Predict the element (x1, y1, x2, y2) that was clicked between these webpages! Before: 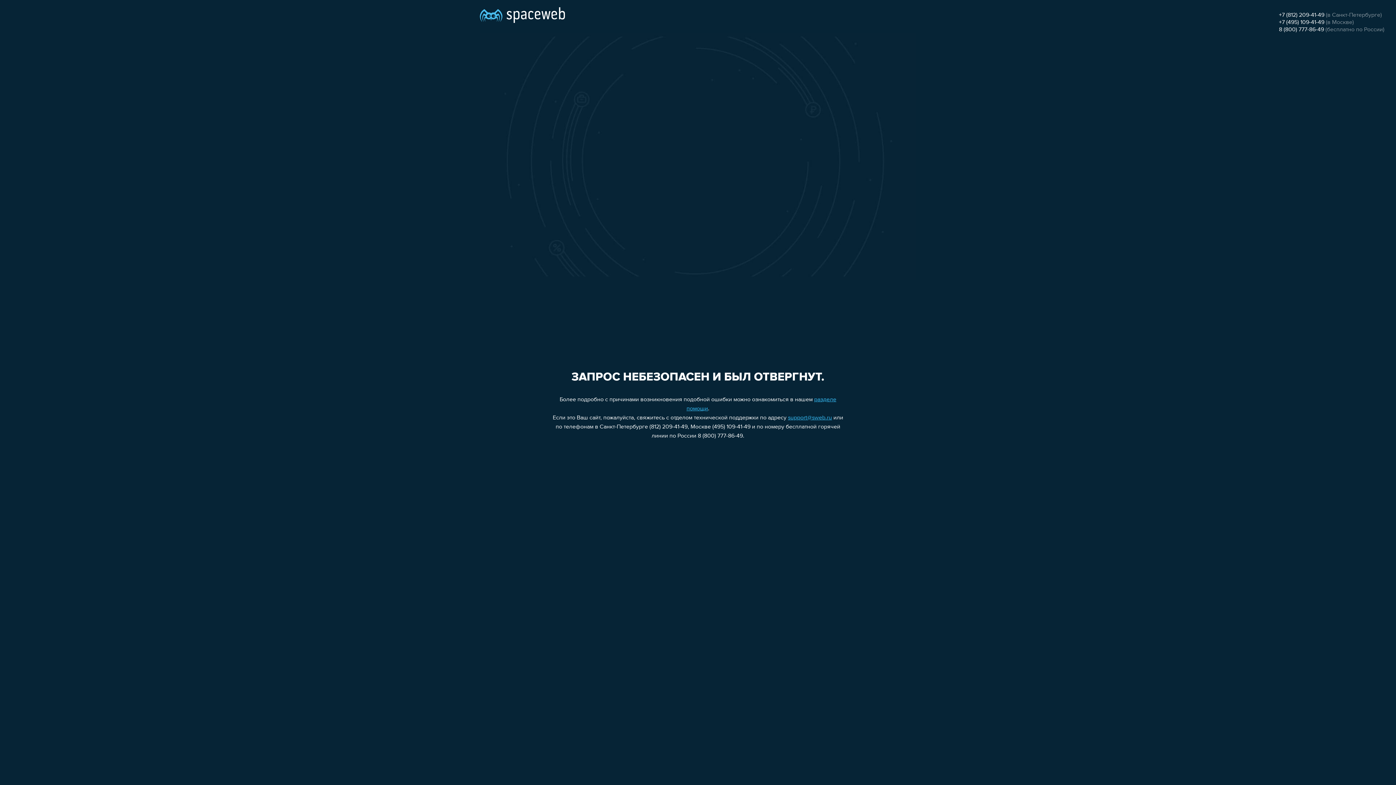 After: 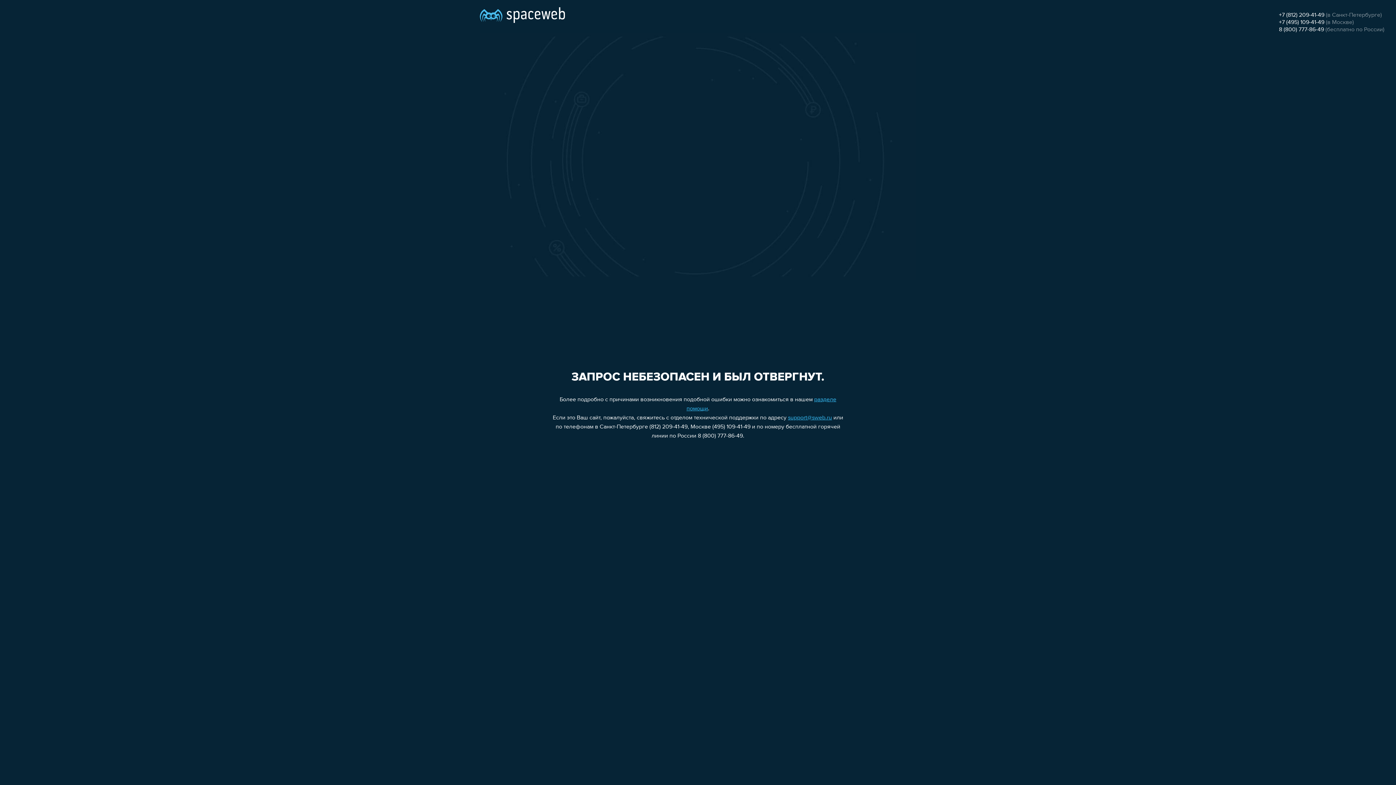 Action: bbox: (1279, 26, 1324, 32) label: 8 (800) 777-86-49